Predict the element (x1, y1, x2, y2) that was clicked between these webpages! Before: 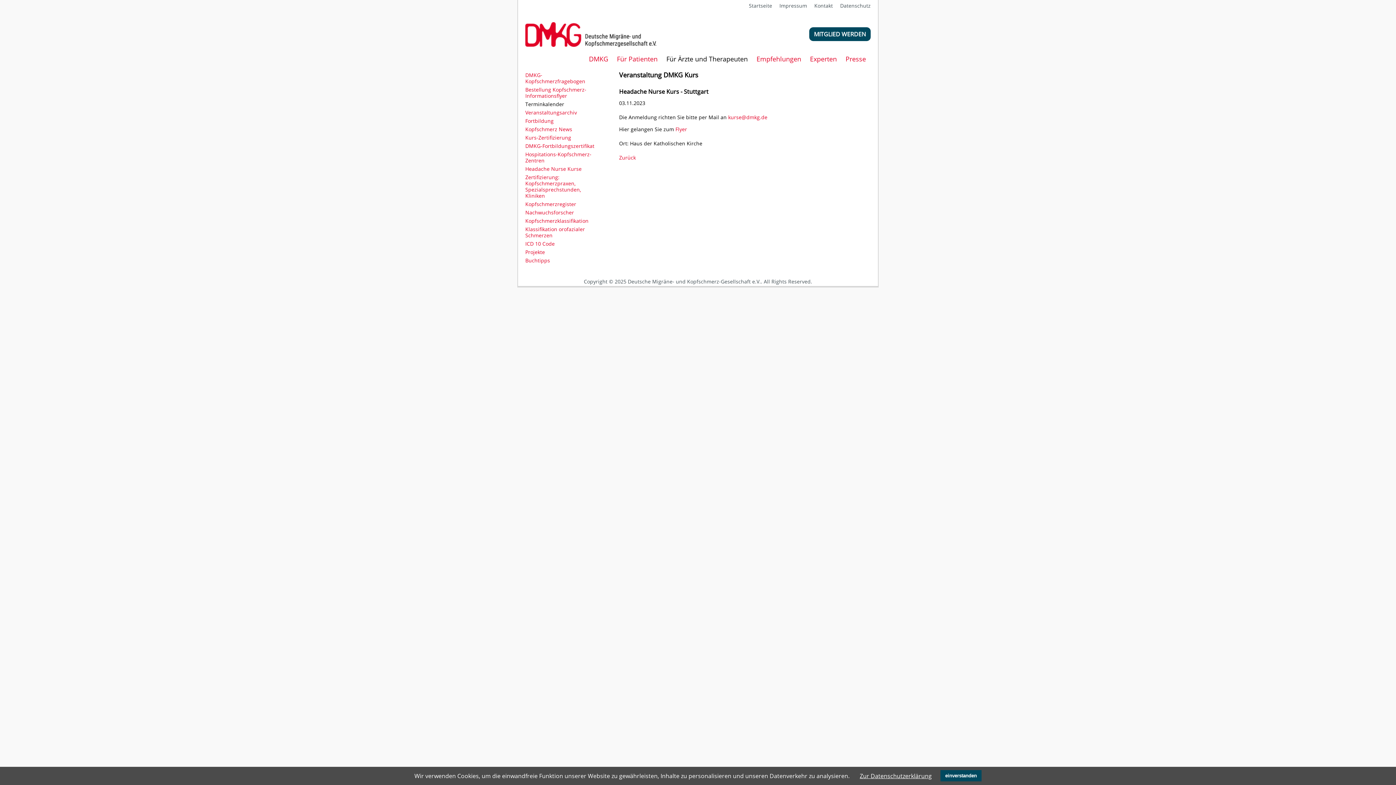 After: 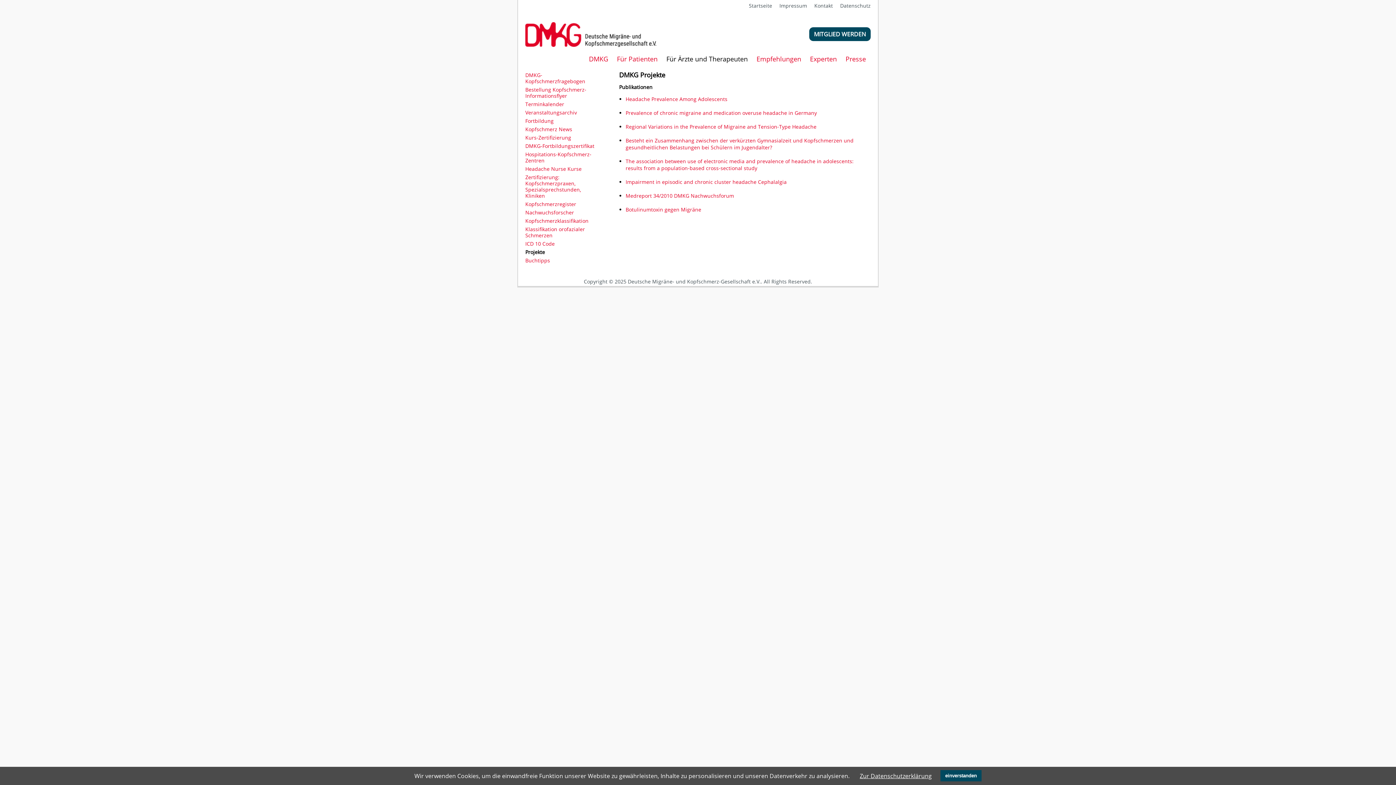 Action: bbox: (525, 248, 545, 255) label: Projekte